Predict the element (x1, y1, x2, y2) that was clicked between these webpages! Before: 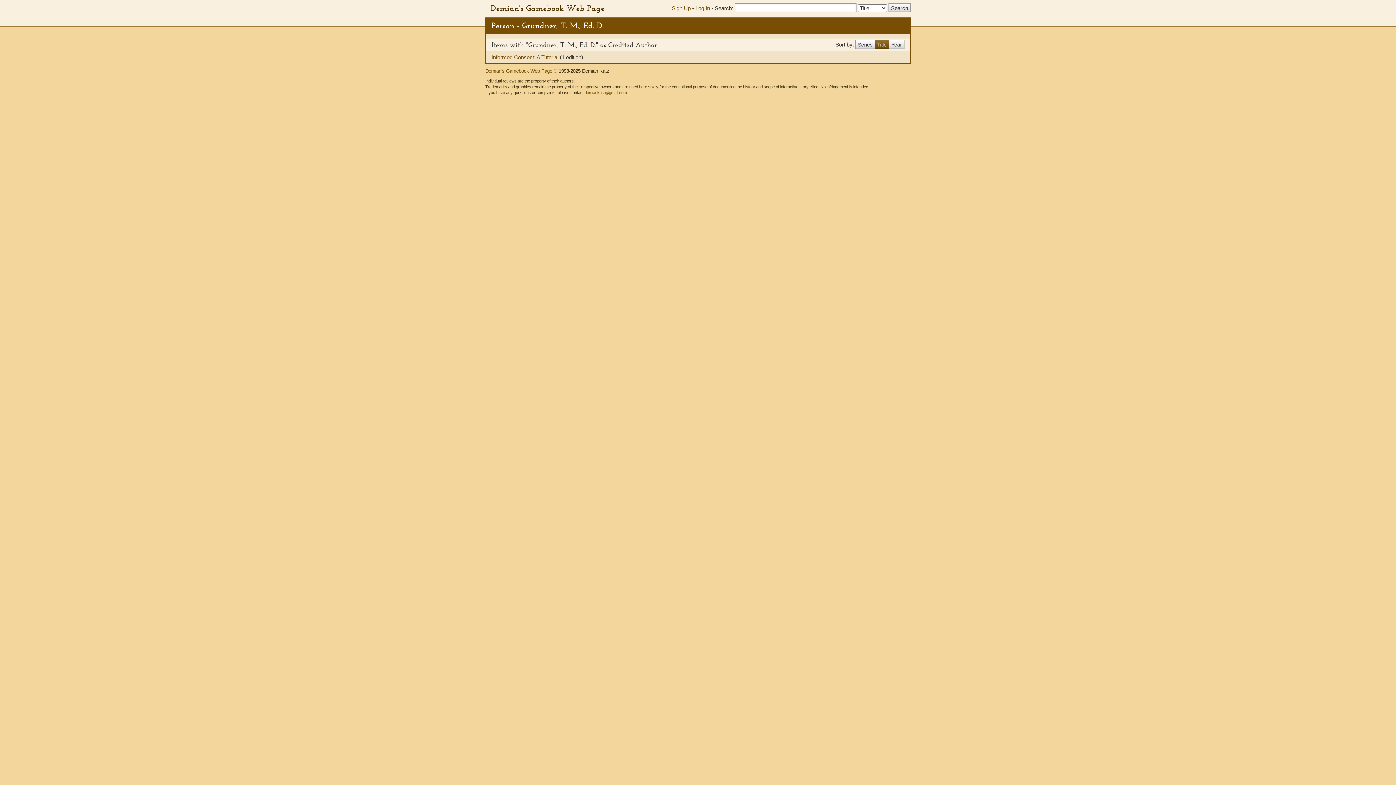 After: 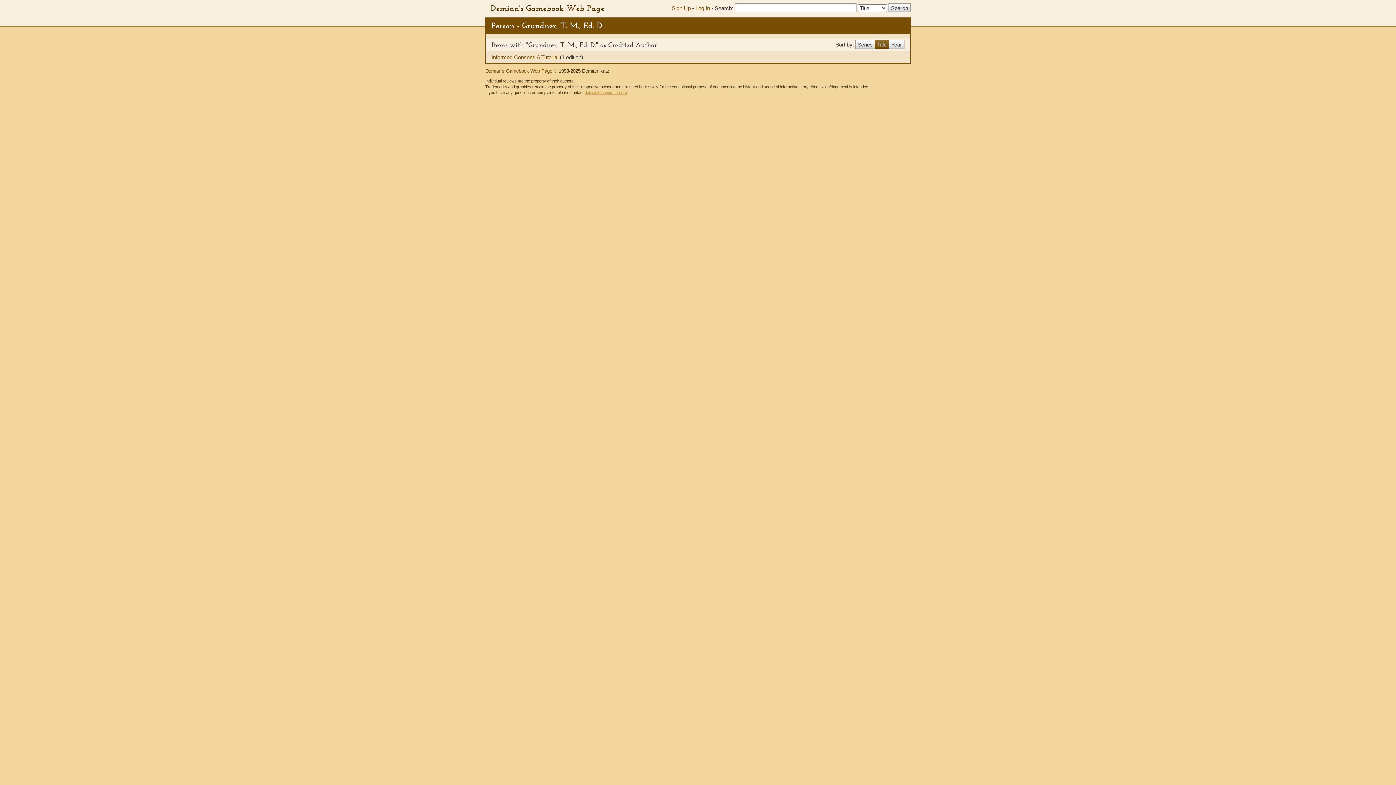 Action: bbox: (584, 90, 626, 94) label: demiankatz@gmail.com